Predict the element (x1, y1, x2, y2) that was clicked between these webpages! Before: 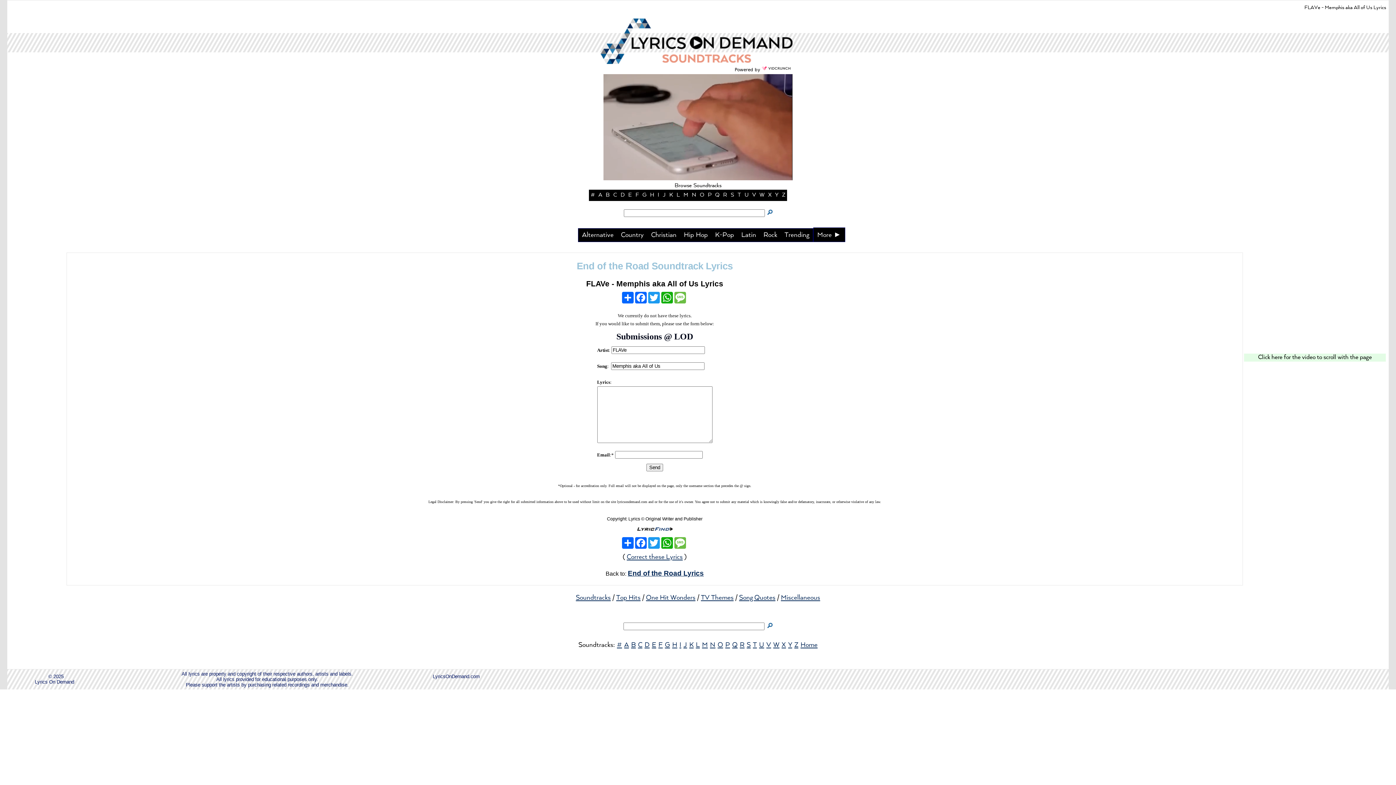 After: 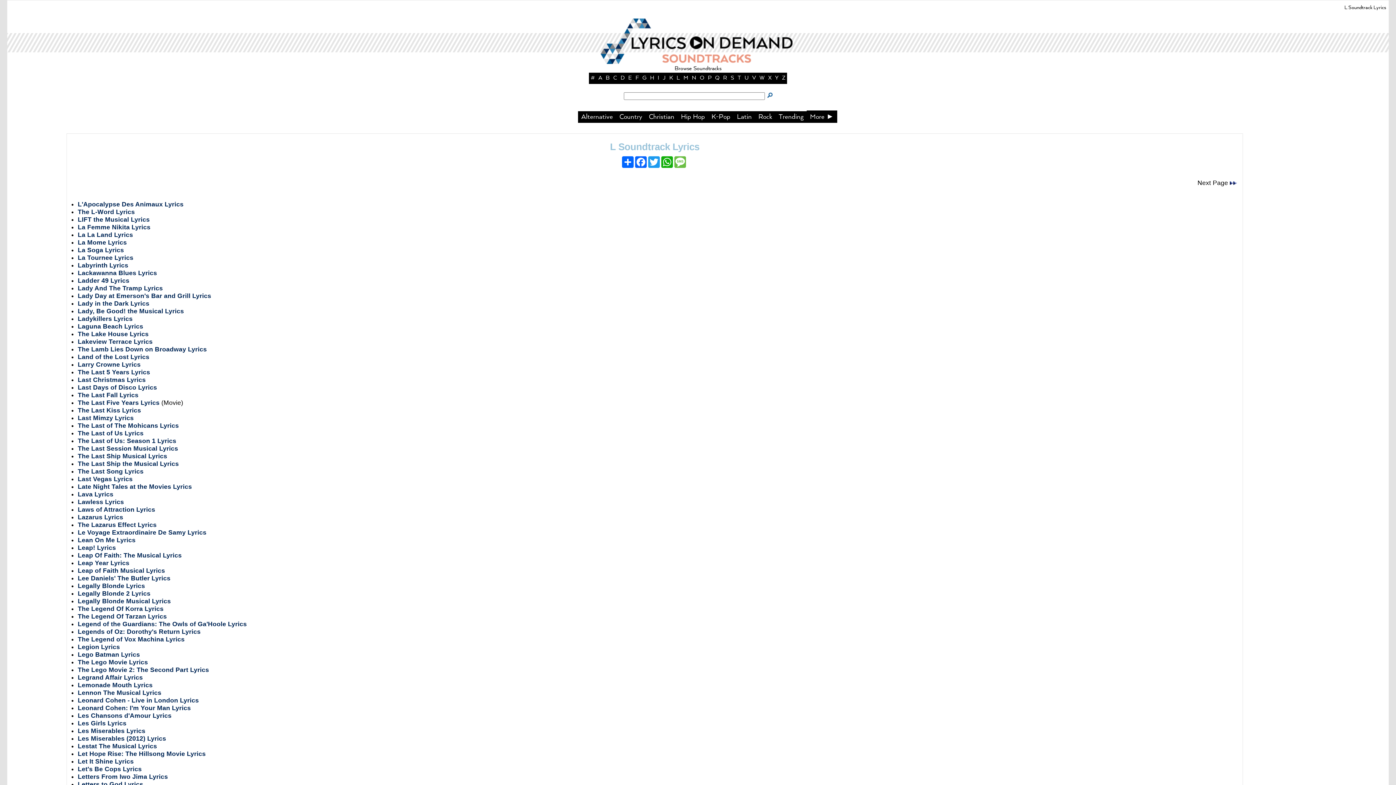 Action: label: L bbox: (676, 192, 680, 198)